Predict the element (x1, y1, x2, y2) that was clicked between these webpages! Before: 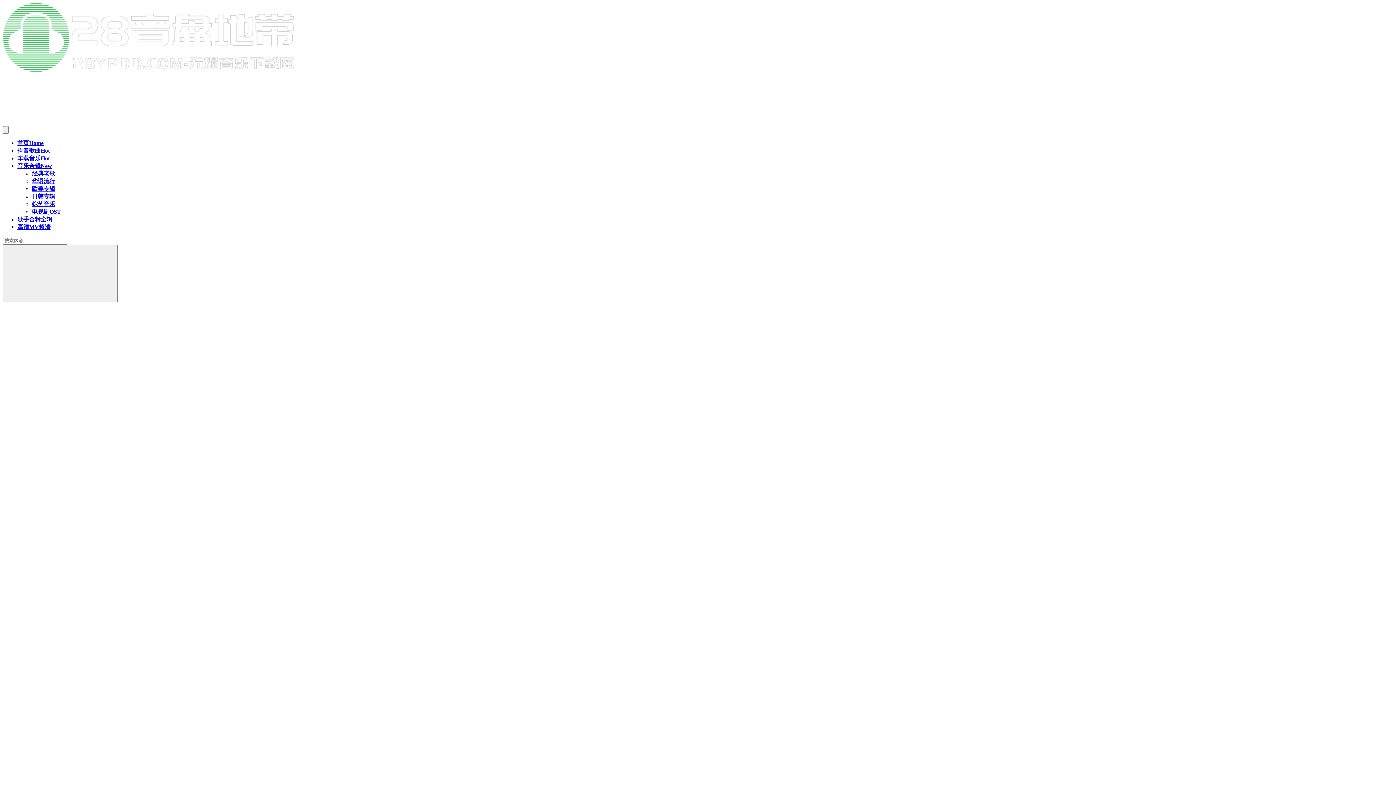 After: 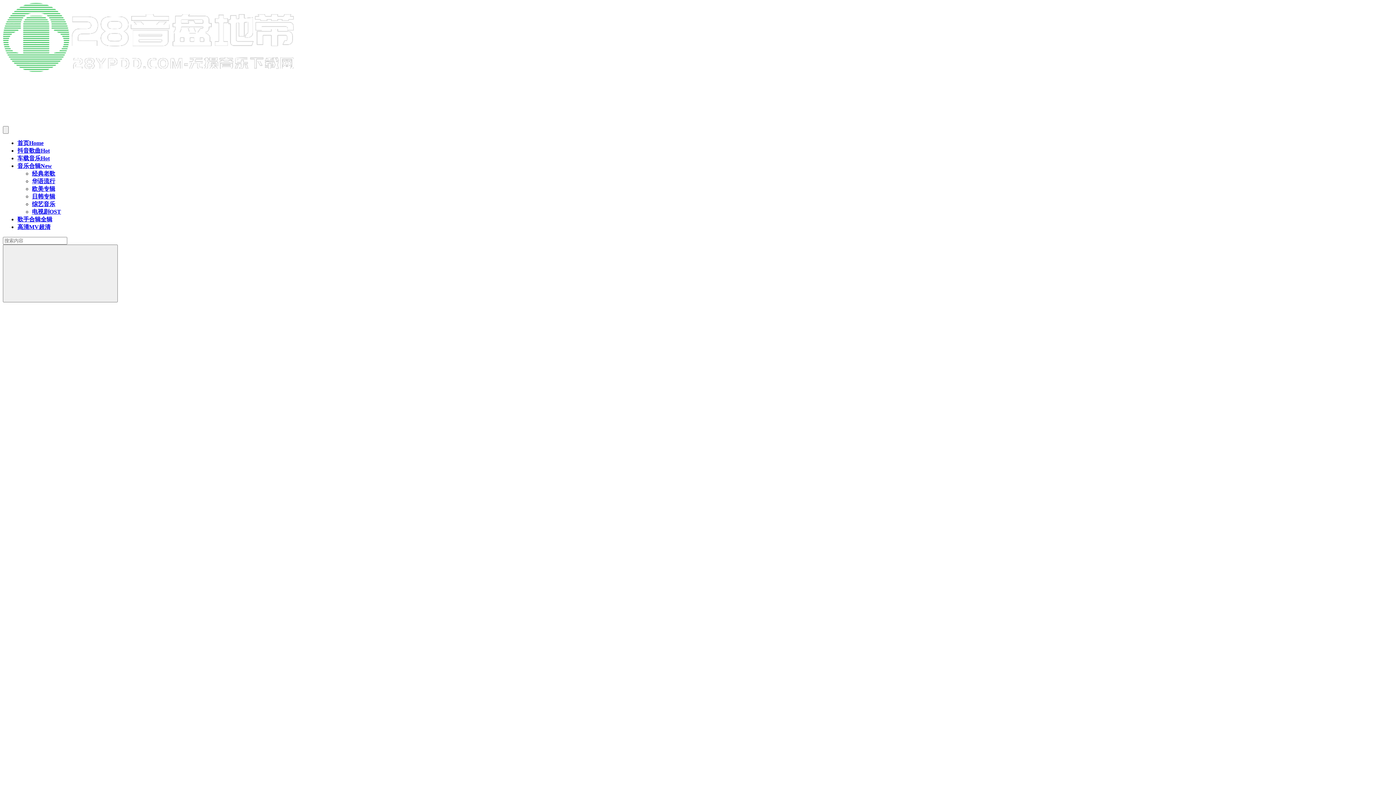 Action: bbox: (17, 147, 49, 153) label: 抖音歌曲Hot